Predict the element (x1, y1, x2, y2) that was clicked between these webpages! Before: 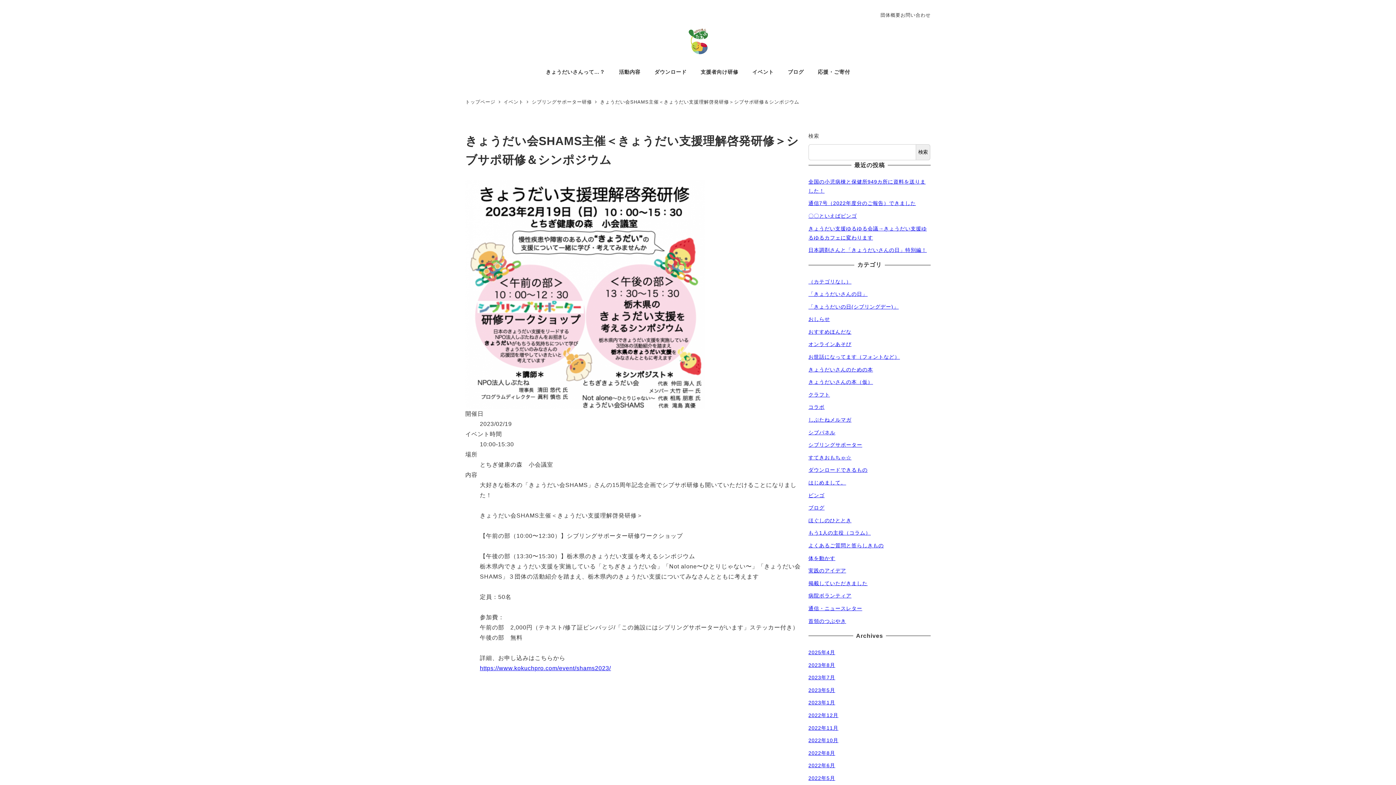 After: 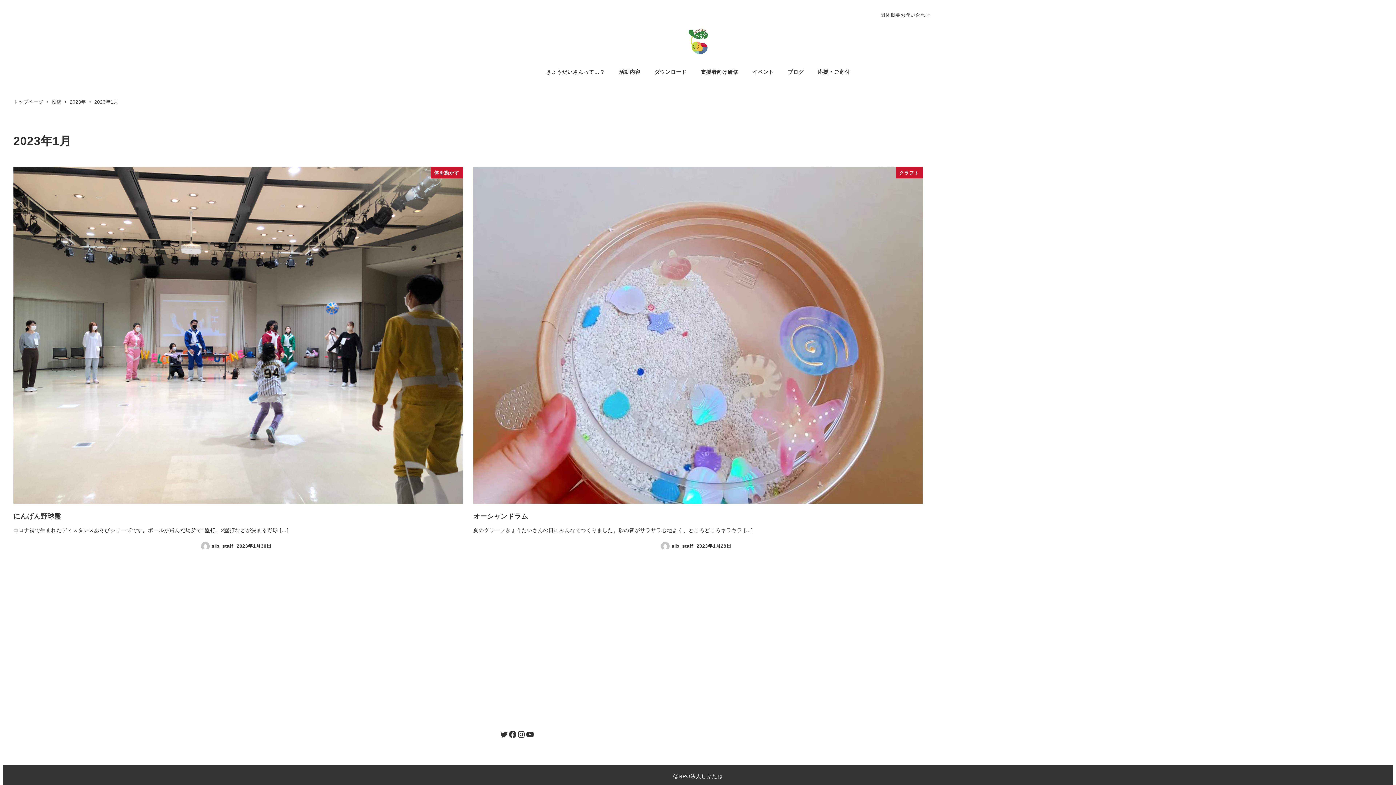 Action: label: 2023年1月 bbox: (808, 700, 835, 705)